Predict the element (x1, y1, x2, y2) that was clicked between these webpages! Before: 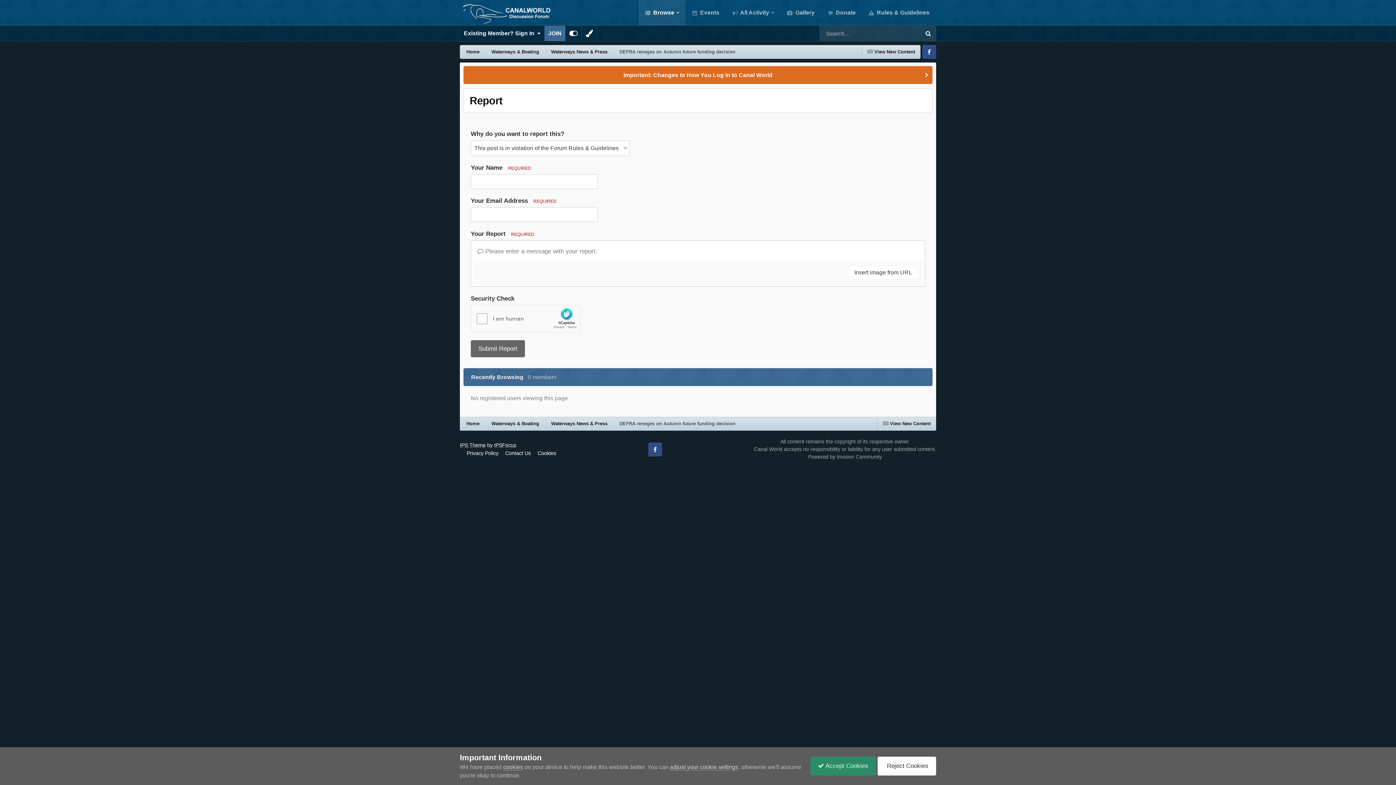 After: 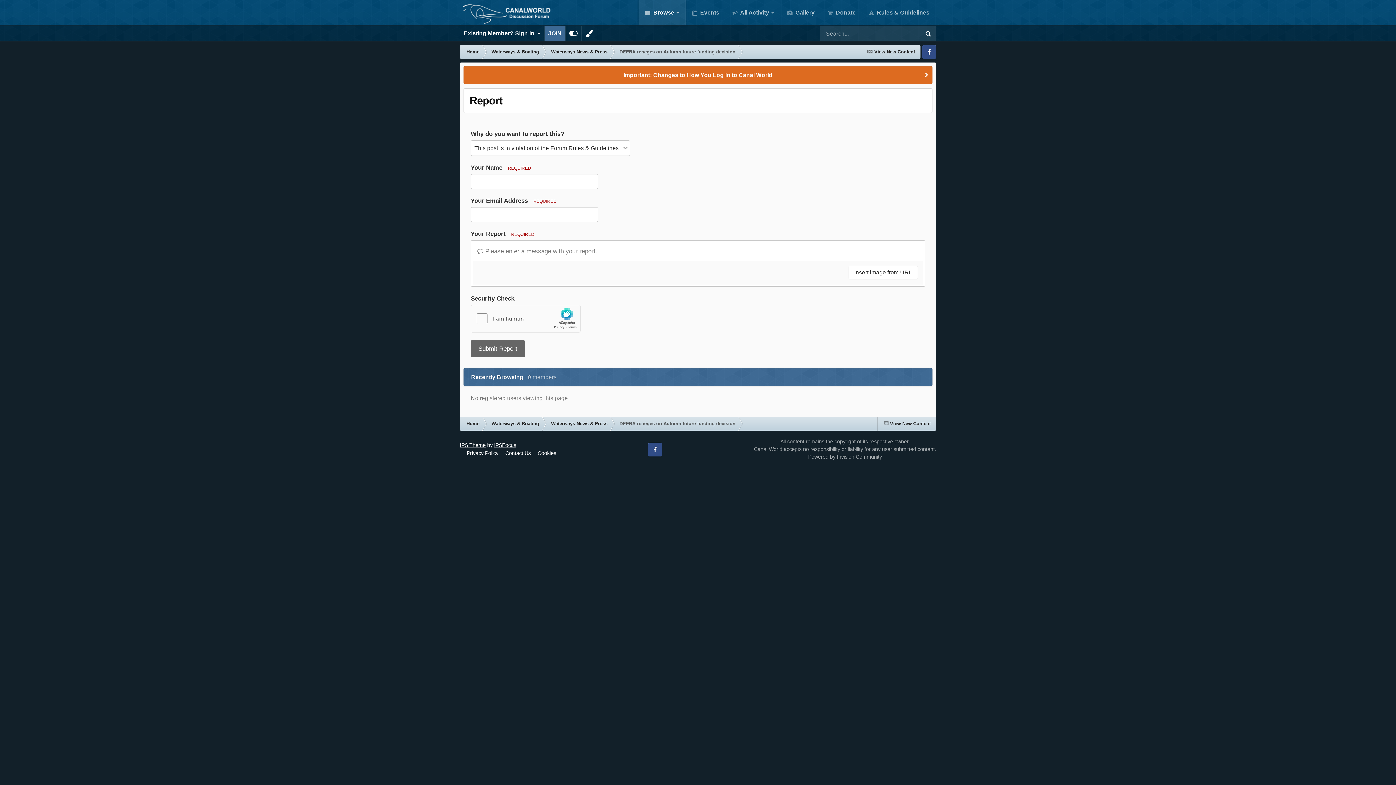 Action: label:  Reject Cookies bbox: (877, 757, 936, 776)